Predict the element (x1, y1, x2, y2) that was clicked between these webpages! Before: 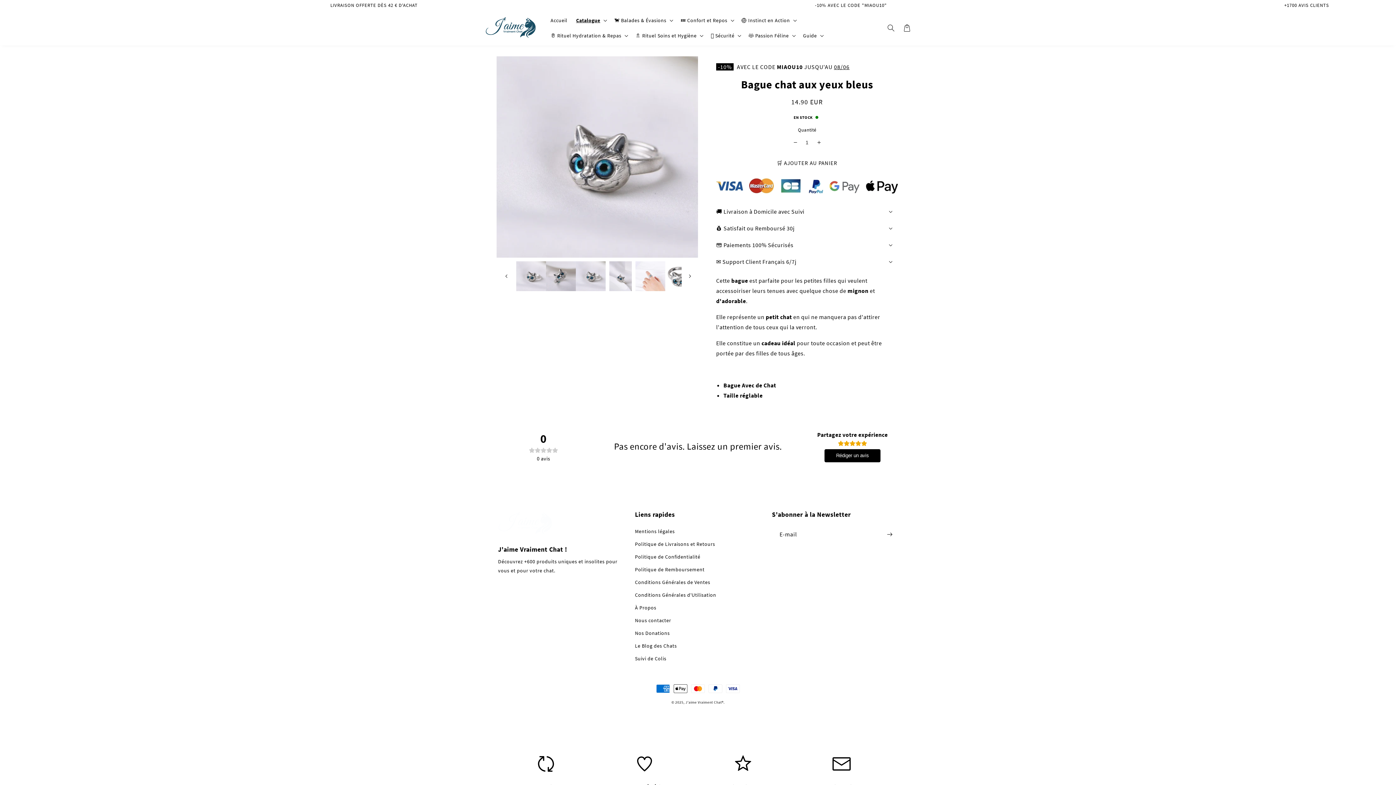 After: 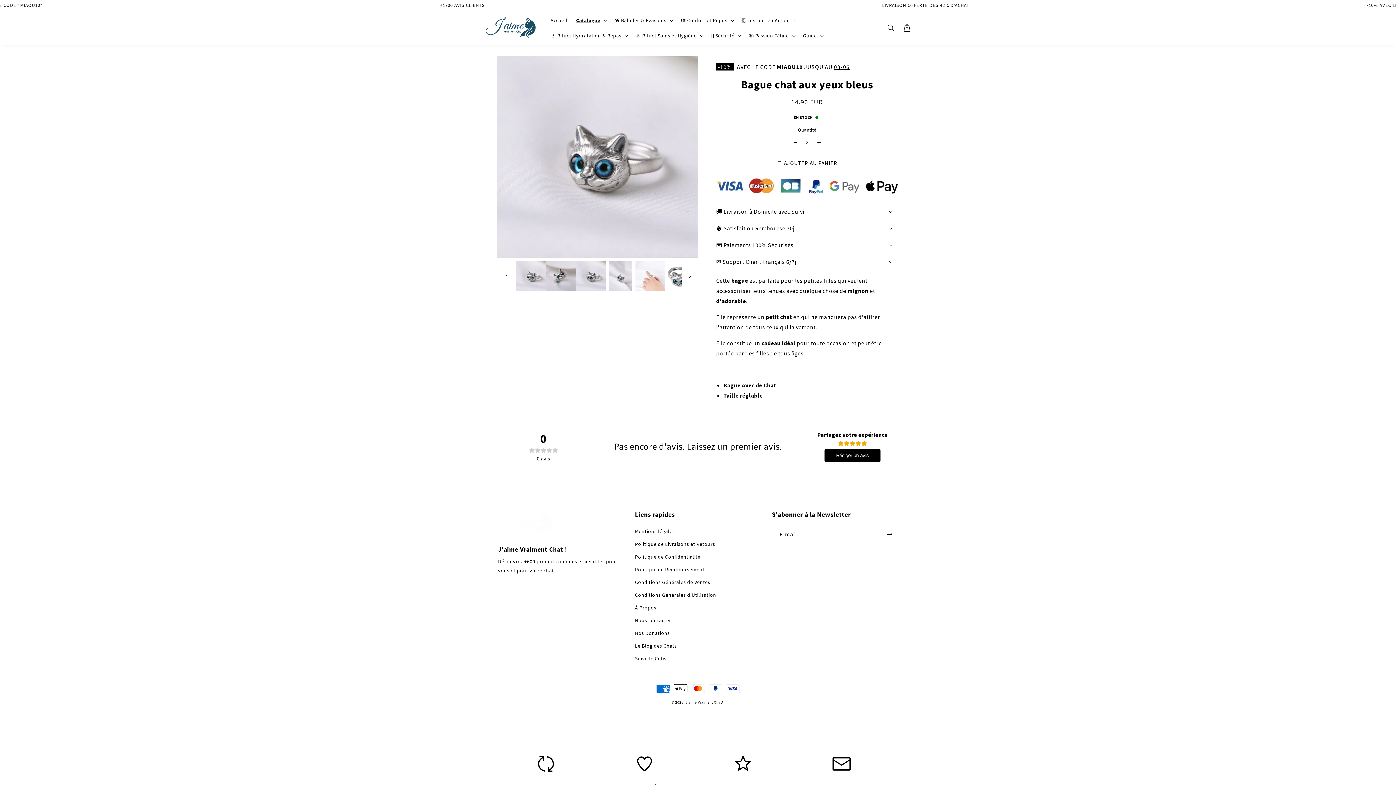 Action: bbox: (812, 135, 825, 149) label: Augmenter la quantité de Bague chat aux yeux bleus